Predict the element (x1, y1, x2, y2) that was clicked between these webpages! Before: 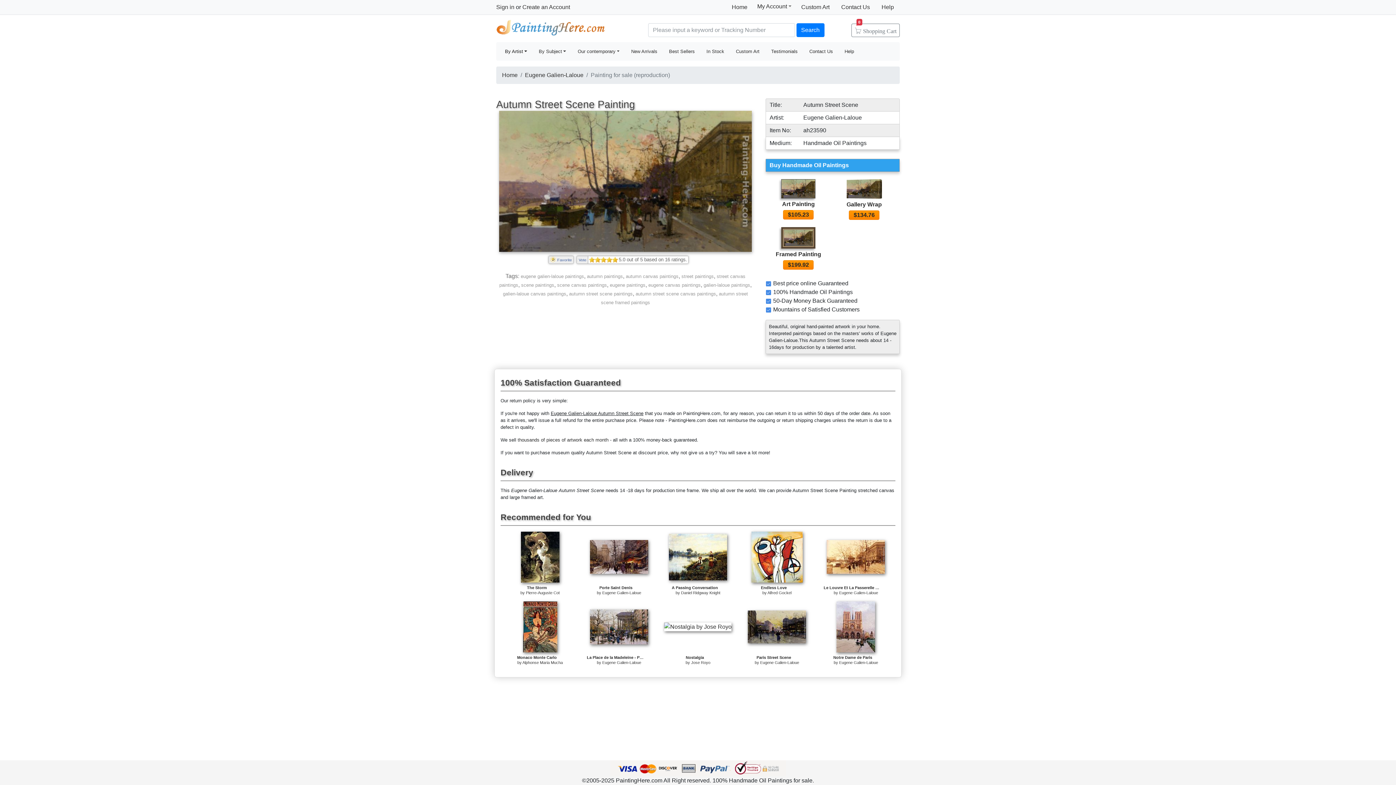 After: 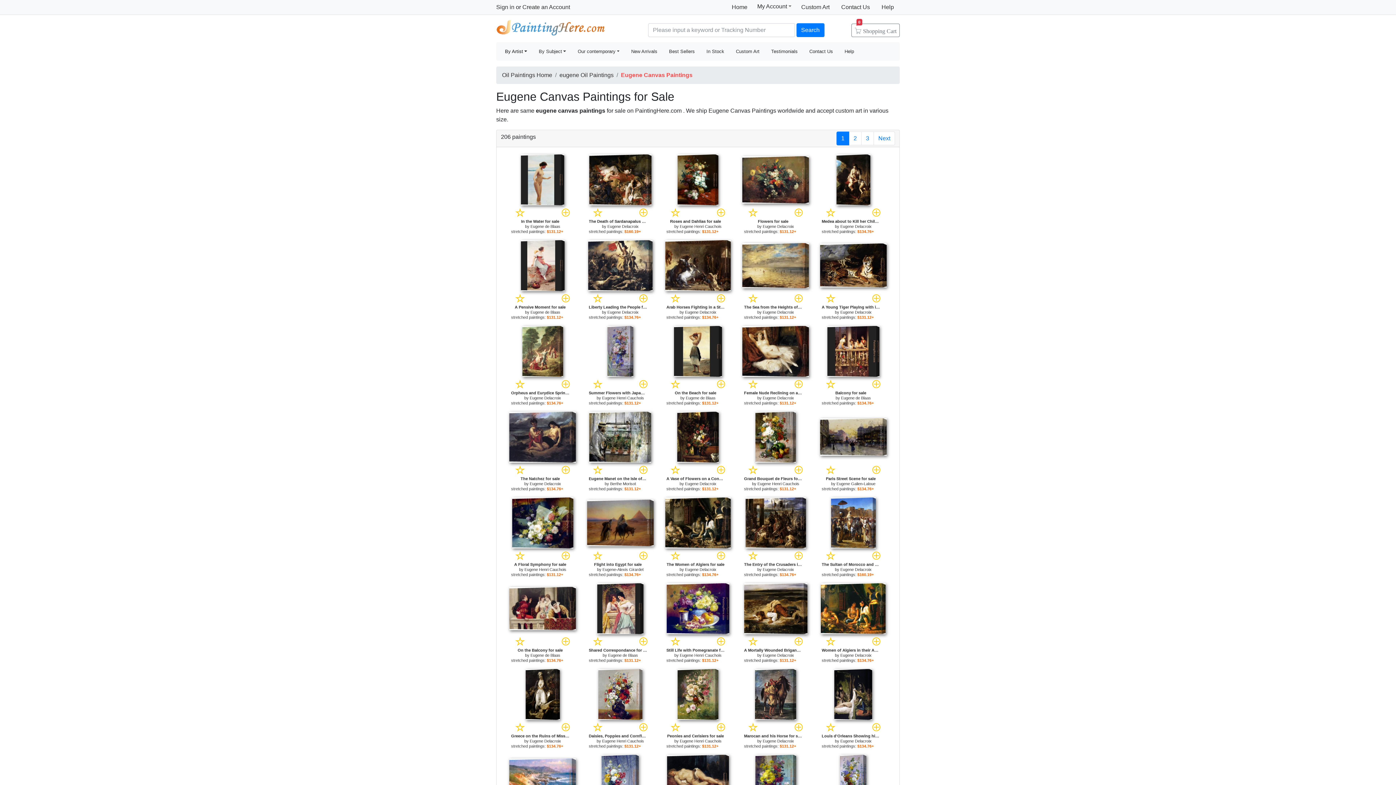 Action: bbox: (648, 282, 700, 288) label: eugene canvas paintings